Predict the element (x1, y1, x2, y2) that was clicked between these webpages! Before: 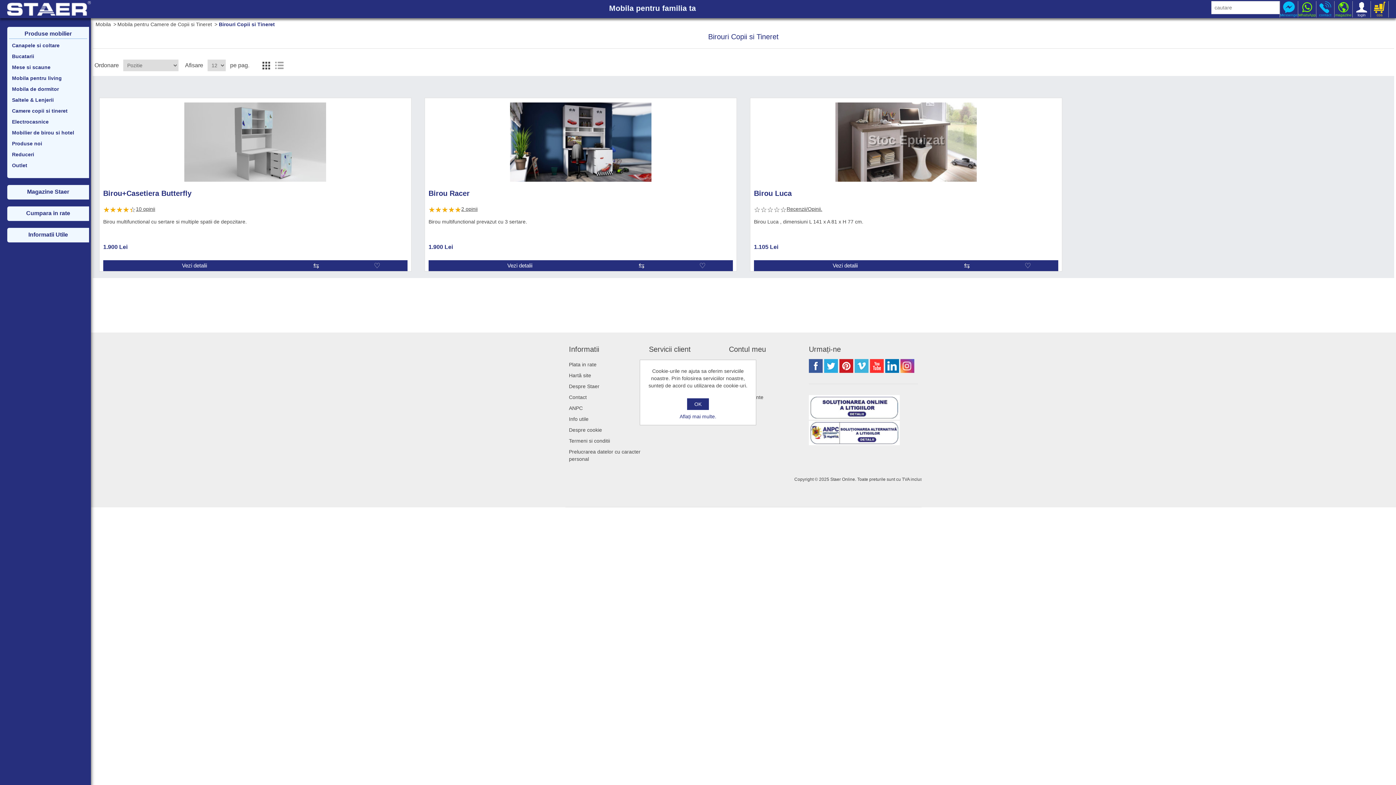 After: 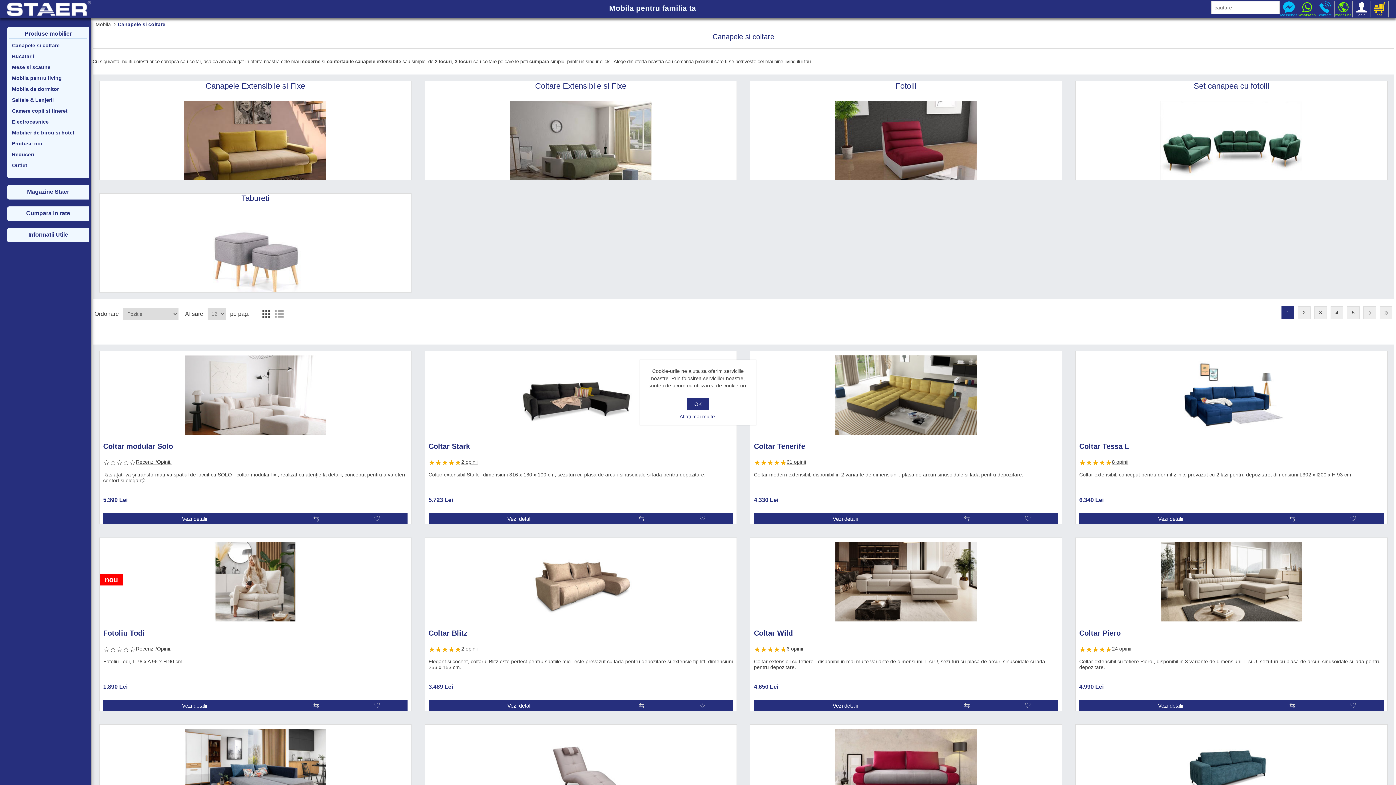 Action: bbox: (9, 40, 90, 51) label: Canapele si coltare